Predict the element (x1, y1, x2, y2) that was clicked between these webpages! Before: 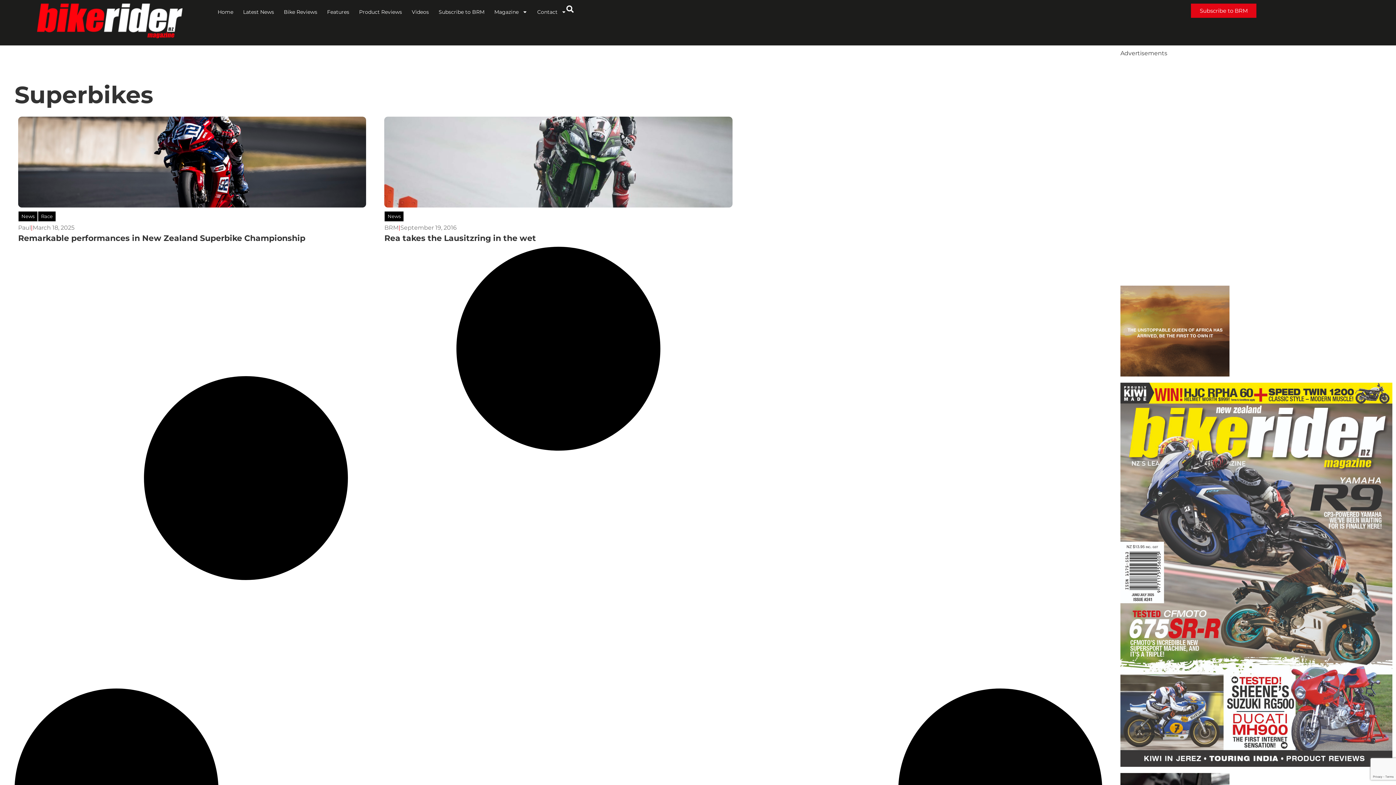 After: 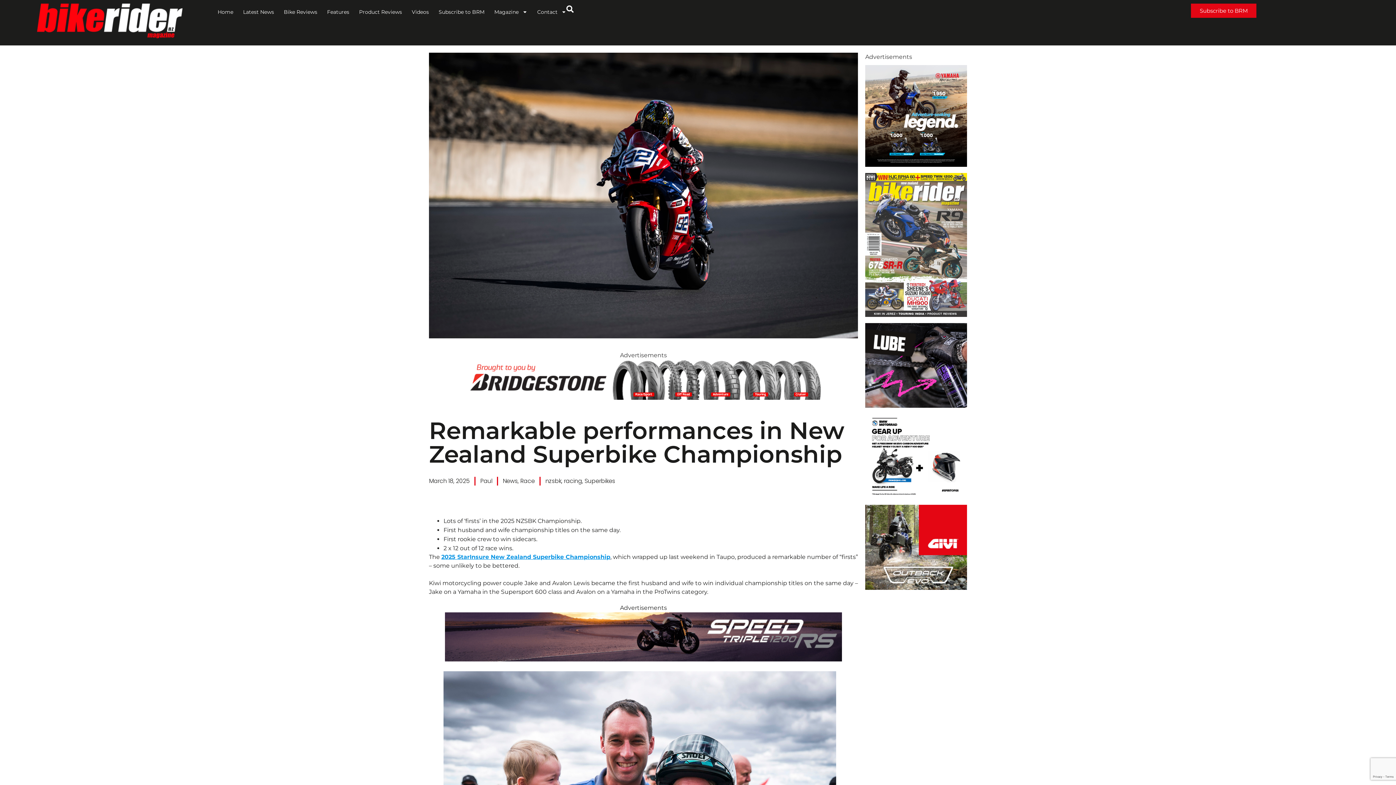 Action: bbox: (14, 116, 369, 207)